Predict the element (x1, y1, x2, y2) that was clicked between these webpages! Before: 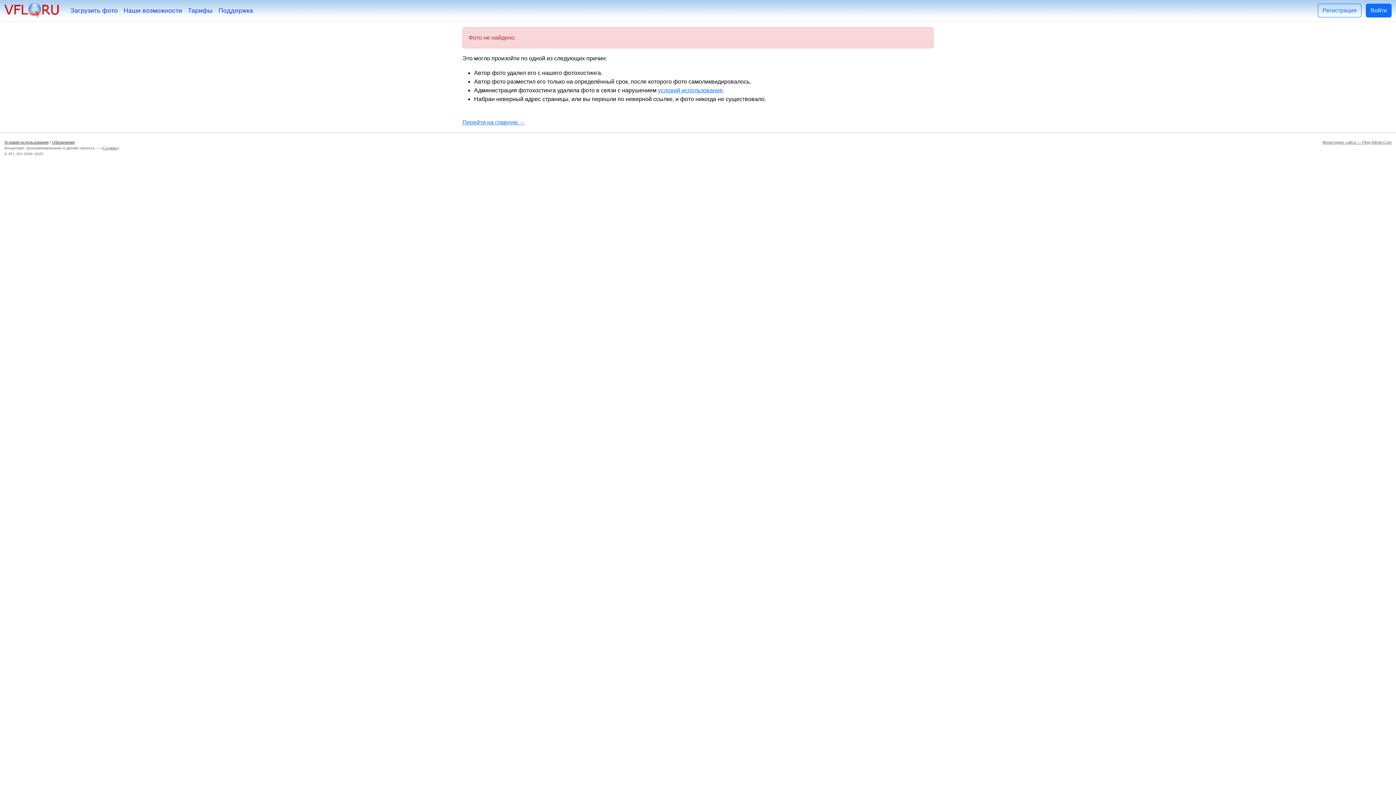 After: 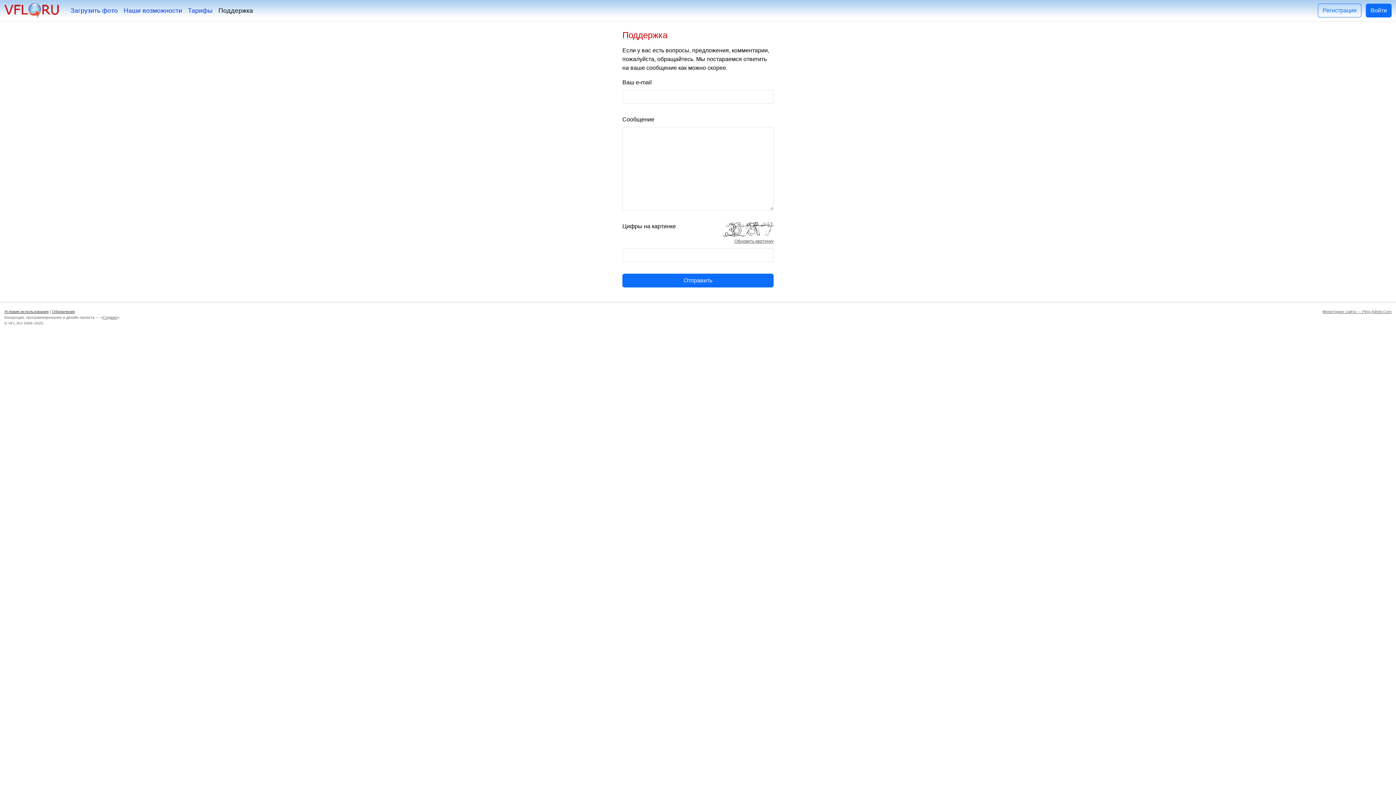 Action: bbox: (215, 2, 256, 18) label: Поддержка